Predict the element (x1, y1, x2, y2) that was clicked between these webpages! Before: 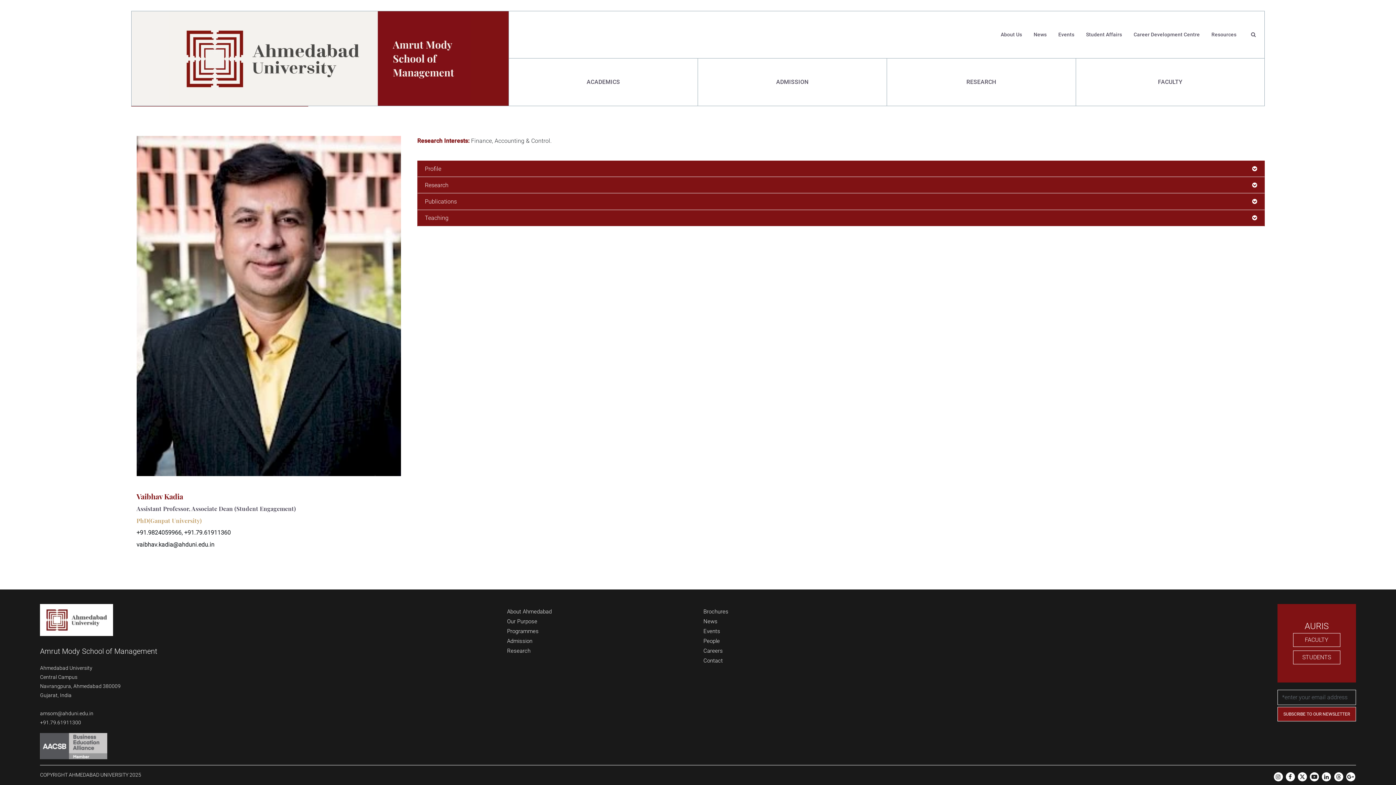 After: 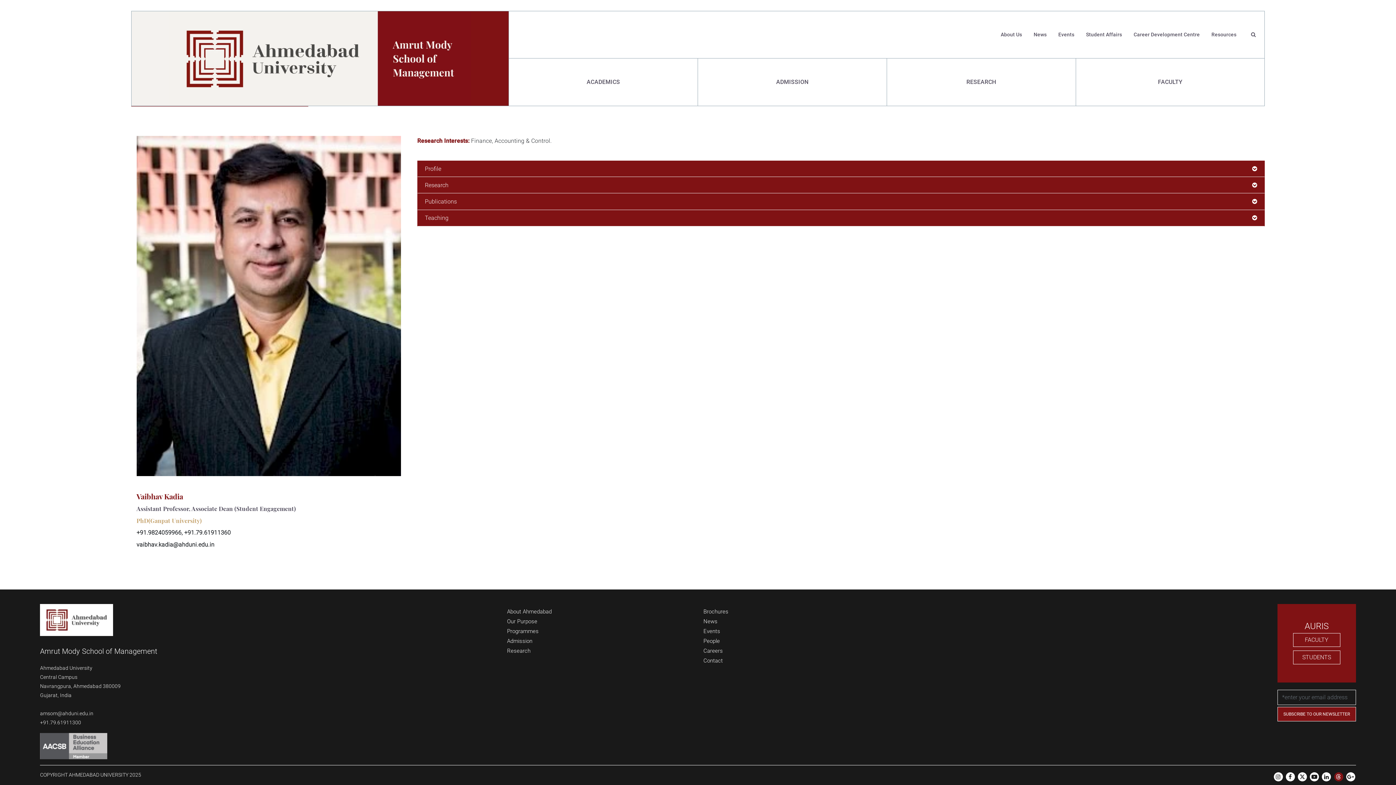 Action: bbox: (1334, 772, 1343, 781)